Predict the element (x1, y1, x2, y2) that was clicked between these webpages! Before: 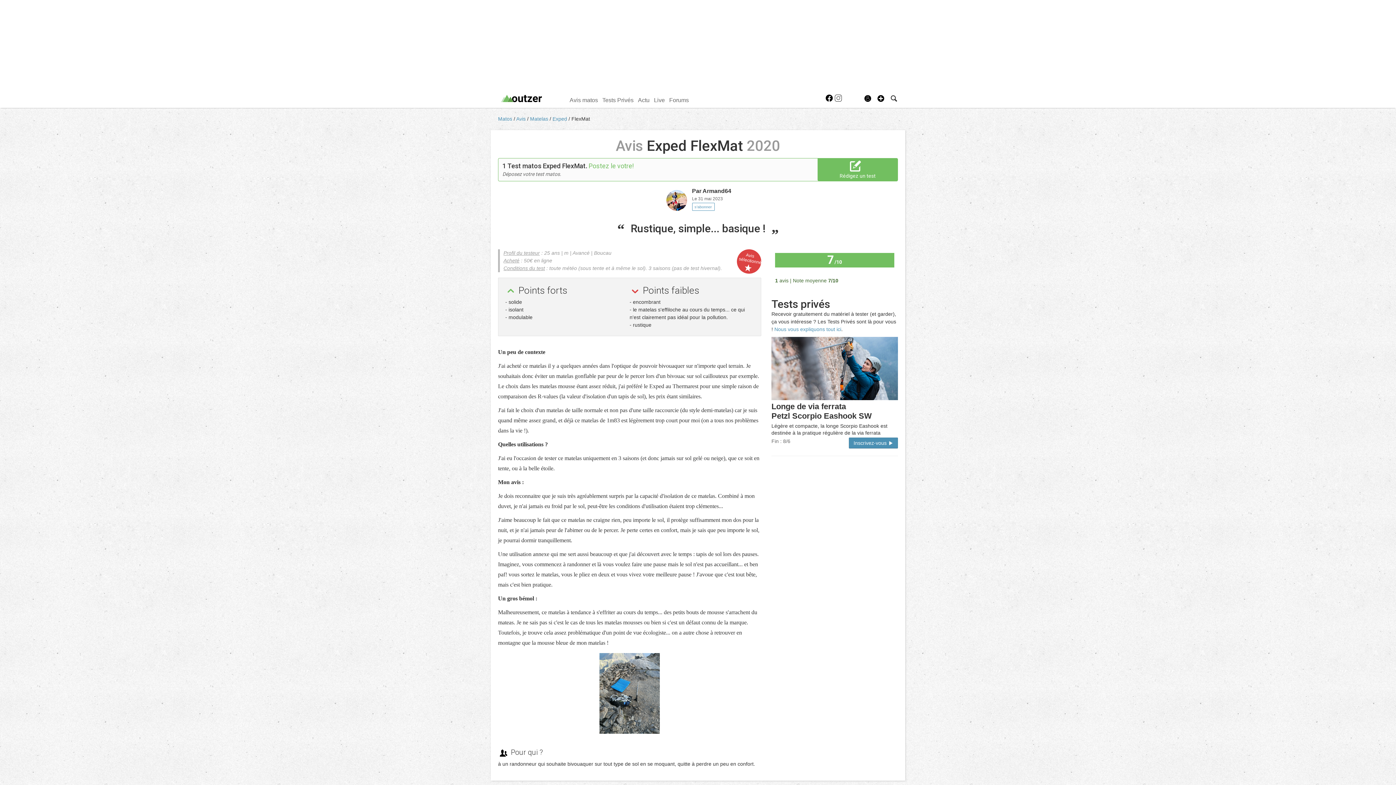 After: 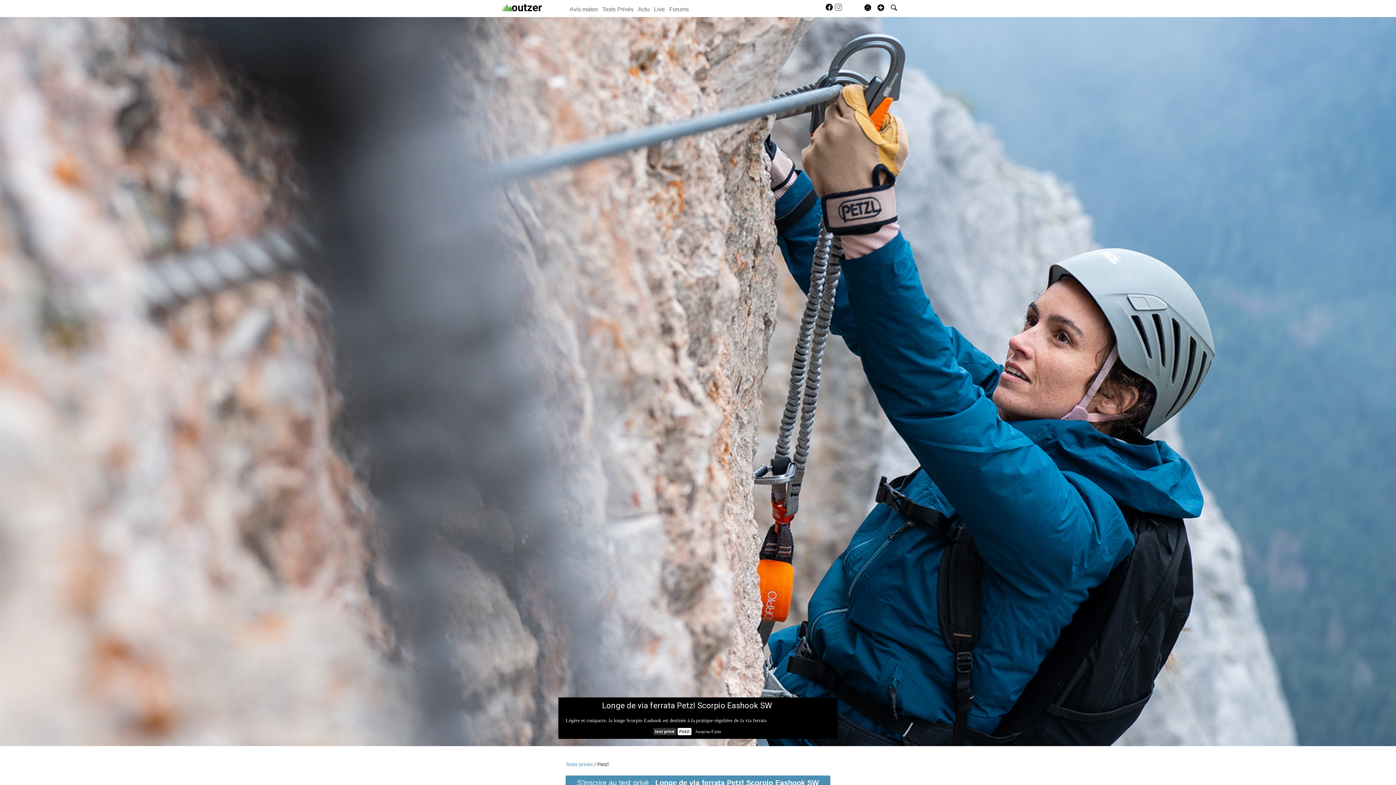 Action: bbox: (771, 337, 898, 456) label: Longe de via ferrata Petzl Scorpio Eashook SW
Légère et compacte, la longe Scorpio Eashook est destinée à la pratique régulière de la via ferrata
Fin : 8/6
Inscrivez-vous 